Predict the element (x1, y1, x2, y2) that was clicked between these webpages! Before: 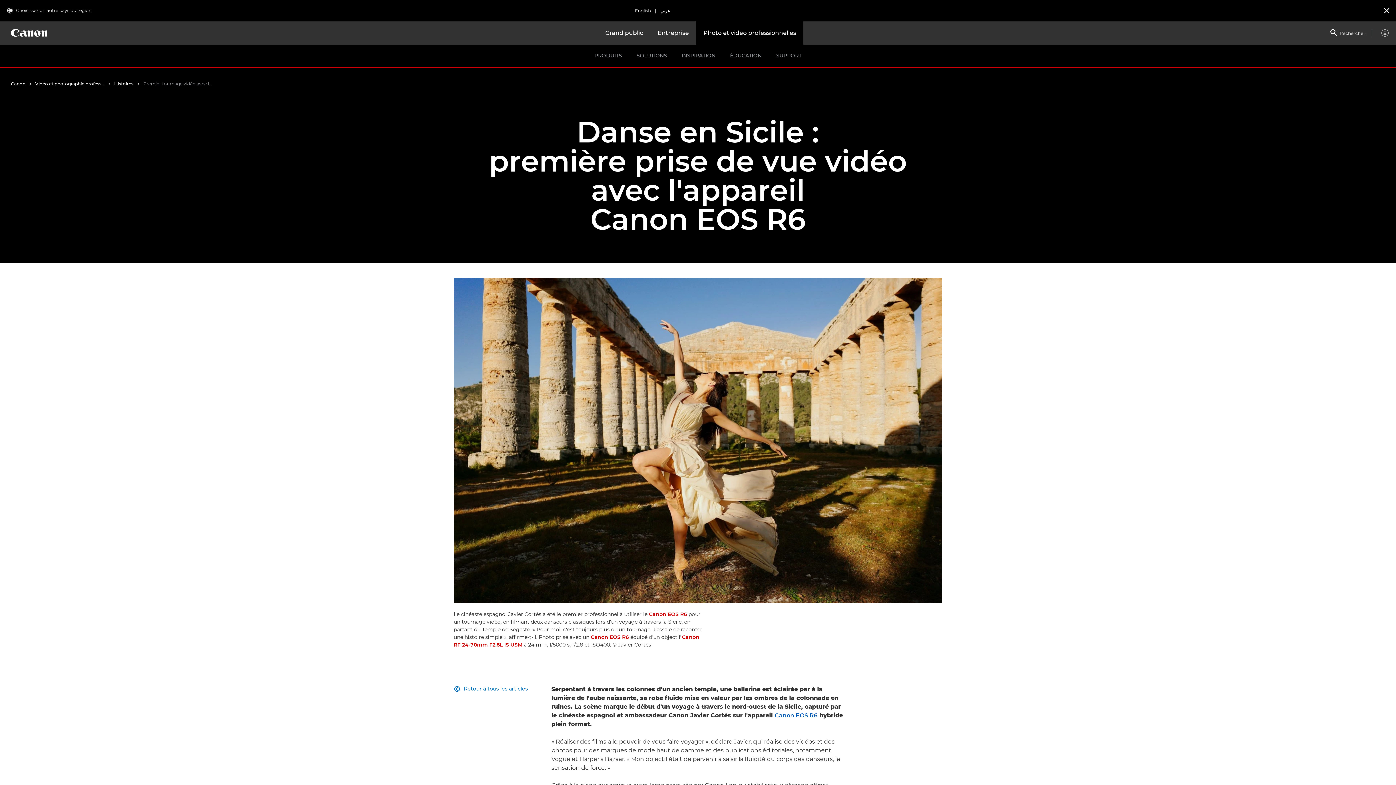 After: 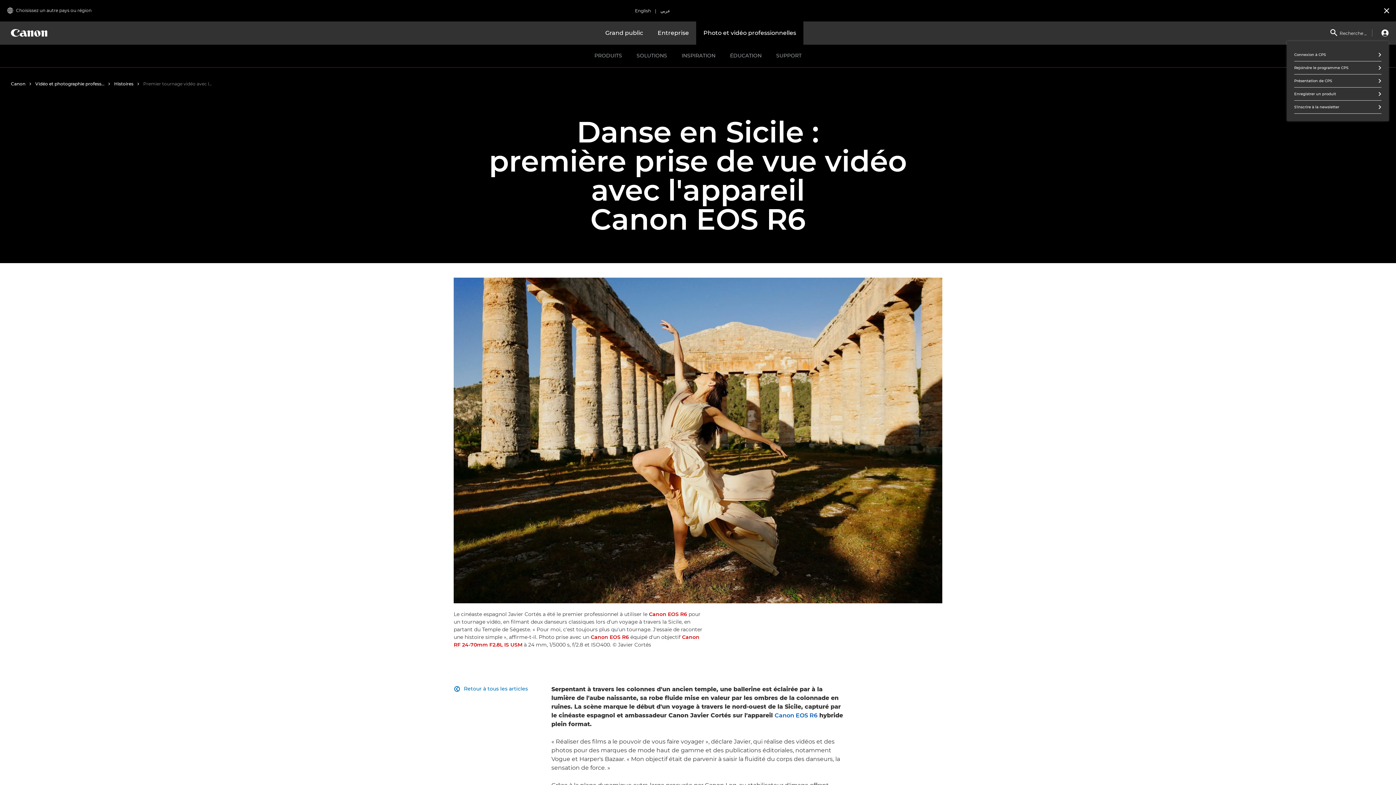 Action: label: Mon Canon bbox: (1372, 29, 1389, 36)